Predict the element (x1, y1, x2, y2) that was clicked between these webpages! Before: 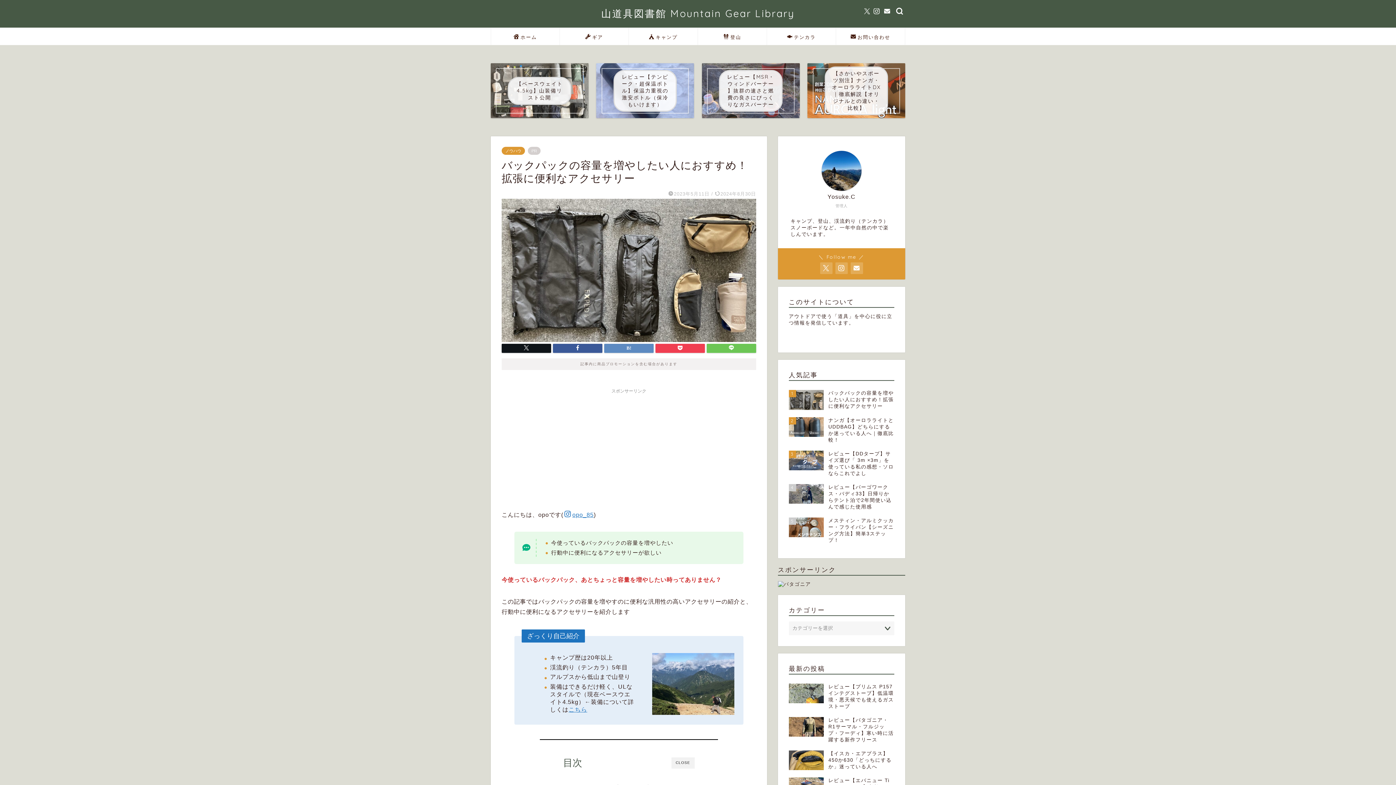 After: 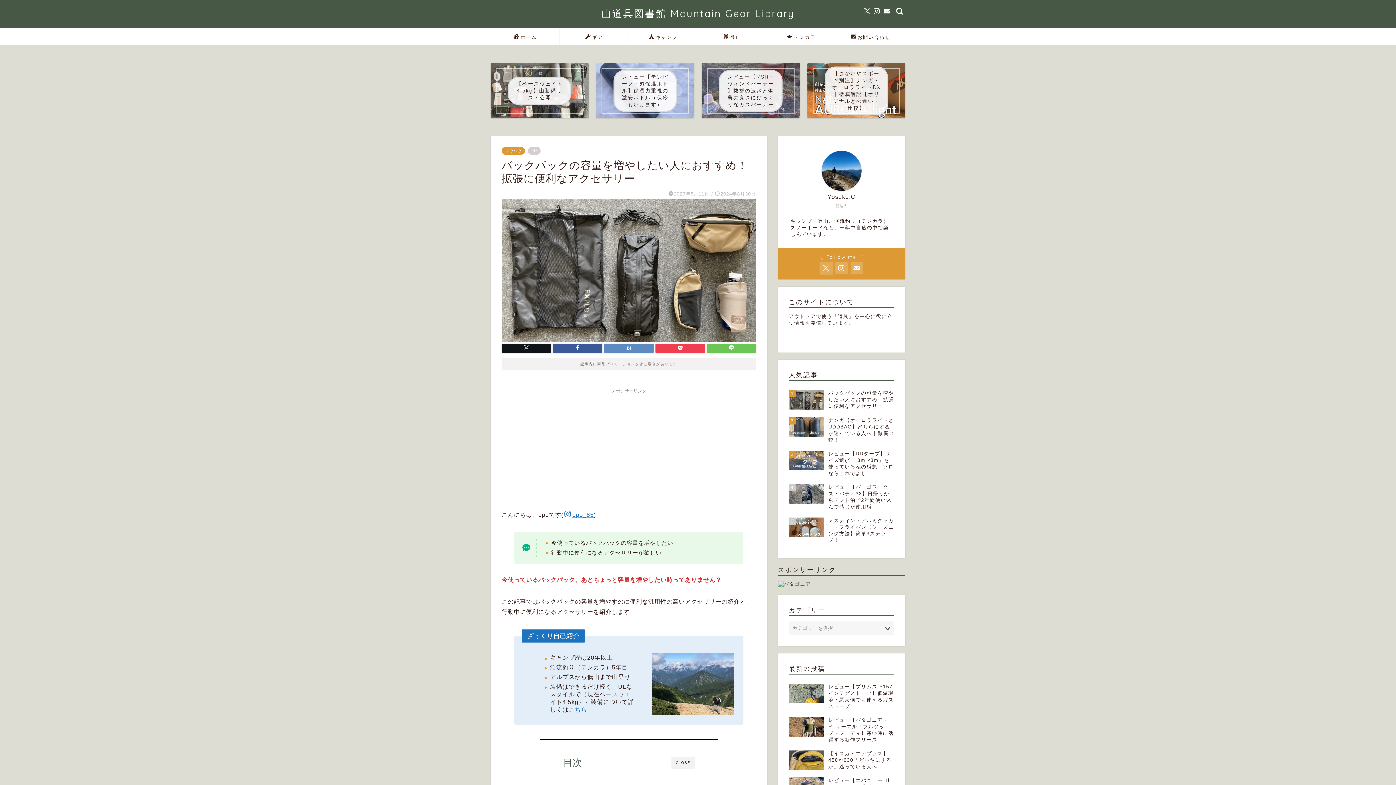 Action: bbox: (820, 262, 832, 274)